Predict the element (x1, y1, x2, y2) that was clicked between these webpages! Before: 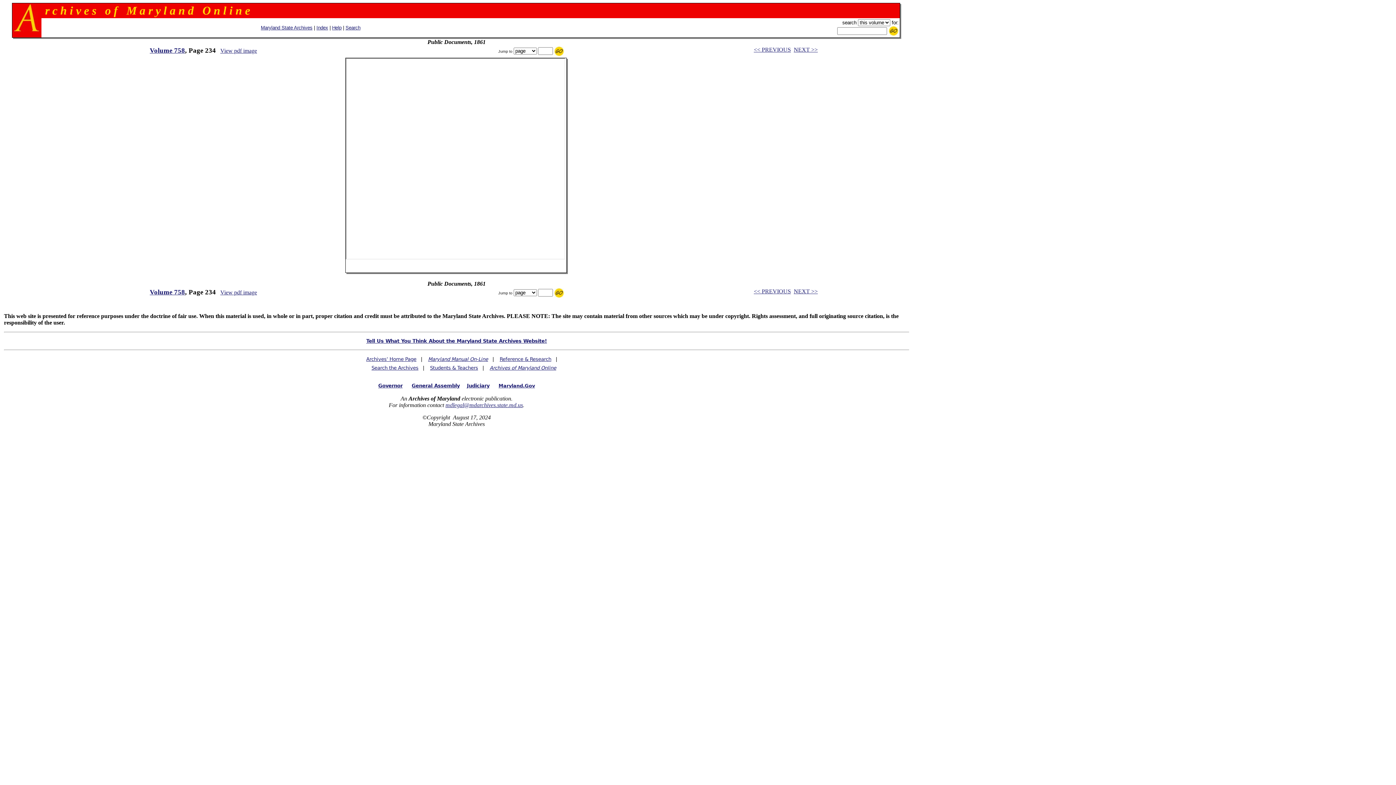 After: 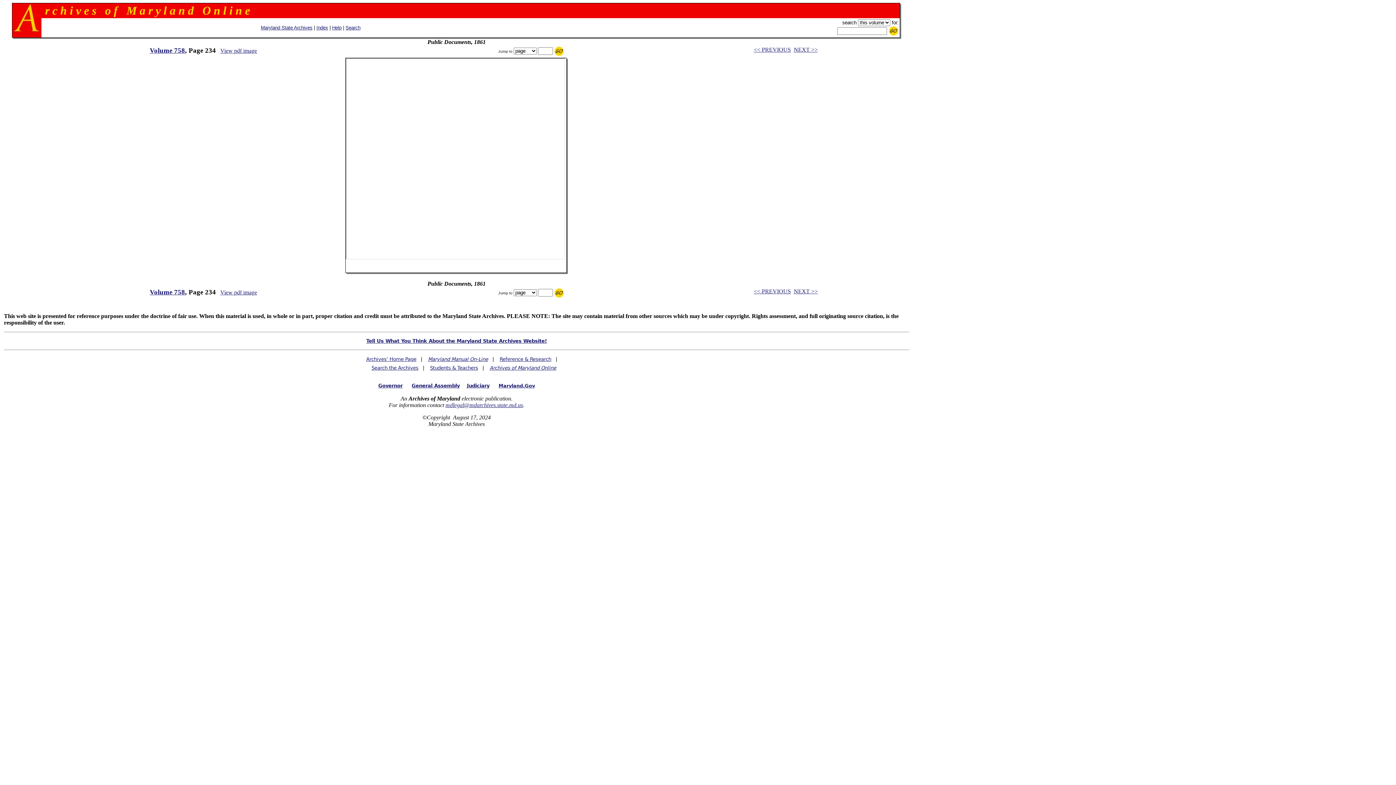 Action: label: mdlegal@mdarchives.state.md.us bbox: (445, 402, 523, 408)